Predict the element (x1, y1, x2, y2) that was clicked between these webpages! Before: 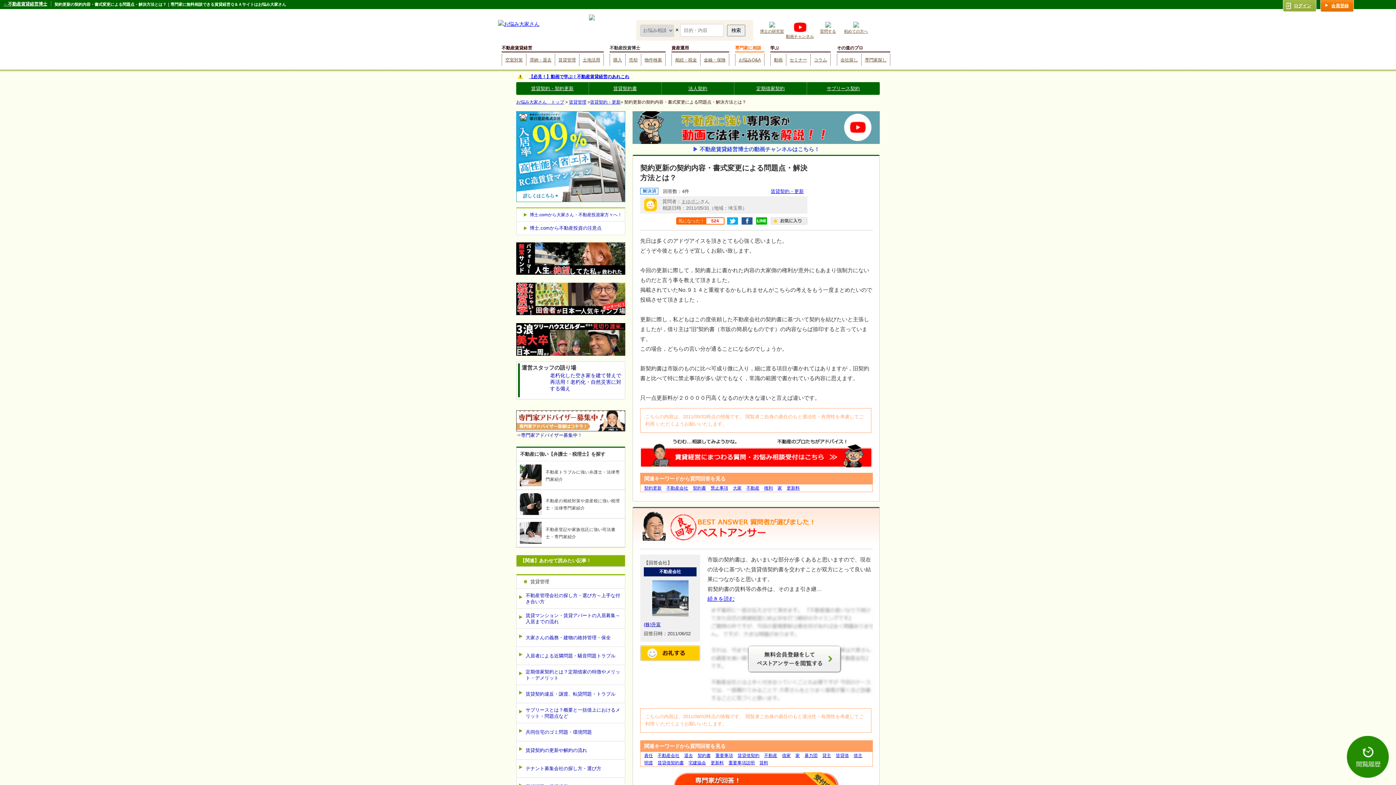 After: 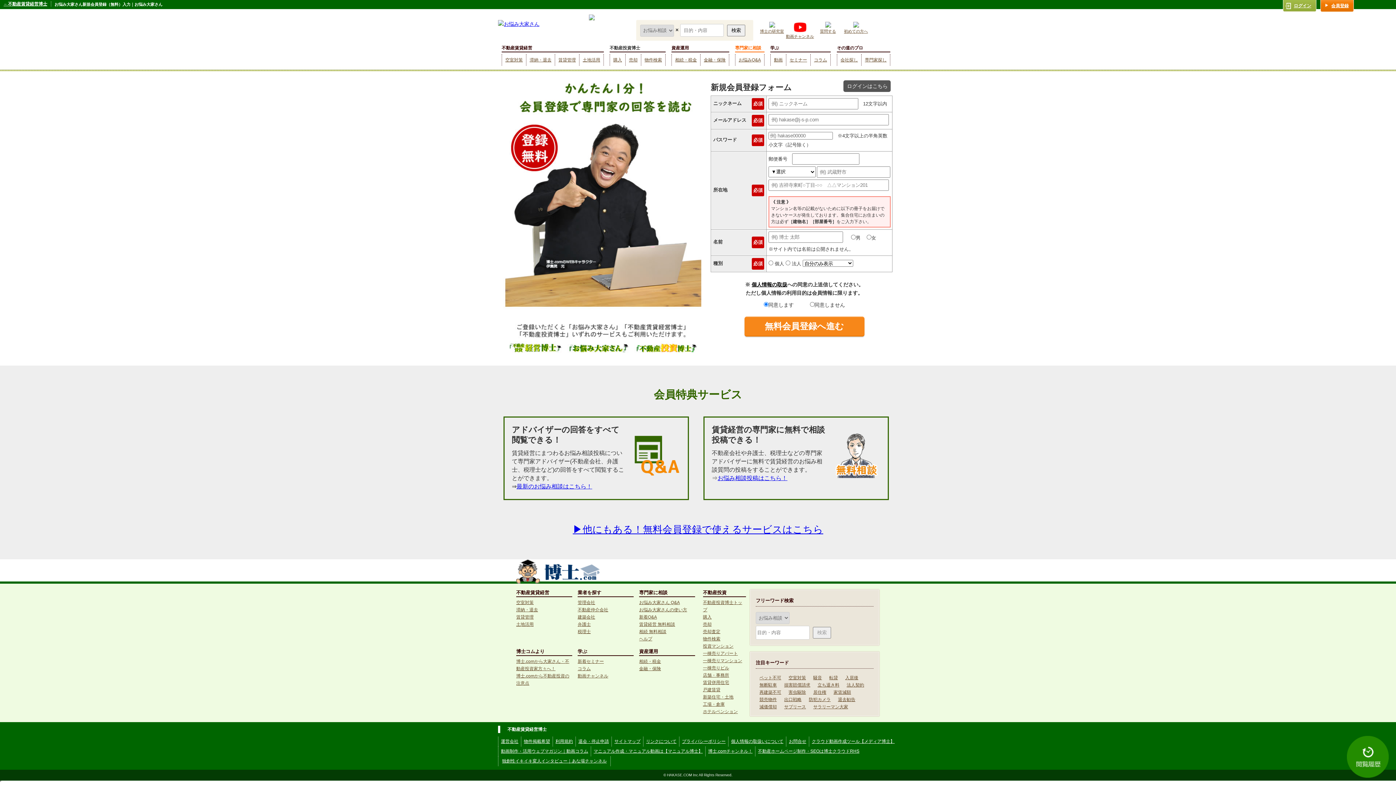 Action: bbox: (1331, 3, 1349, 8) label: 会員登録